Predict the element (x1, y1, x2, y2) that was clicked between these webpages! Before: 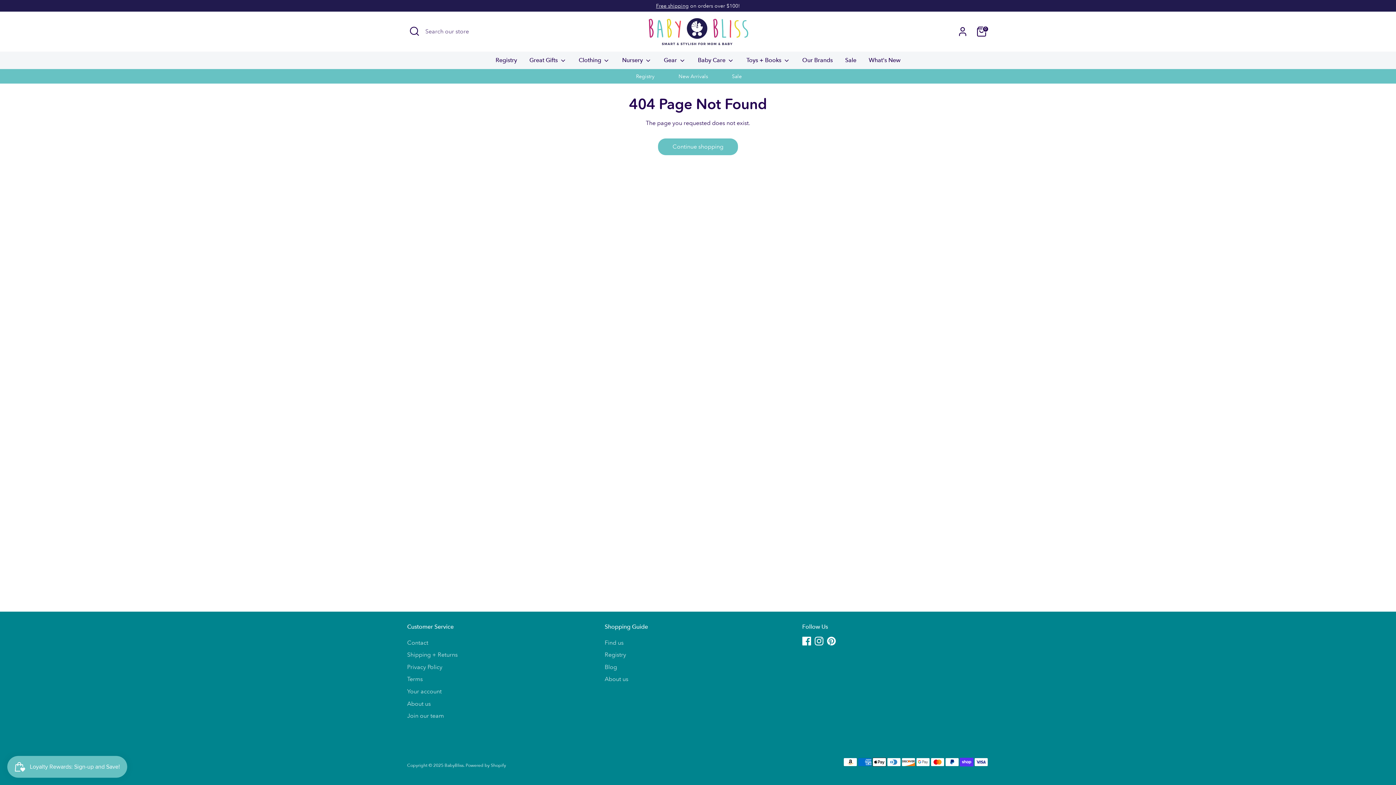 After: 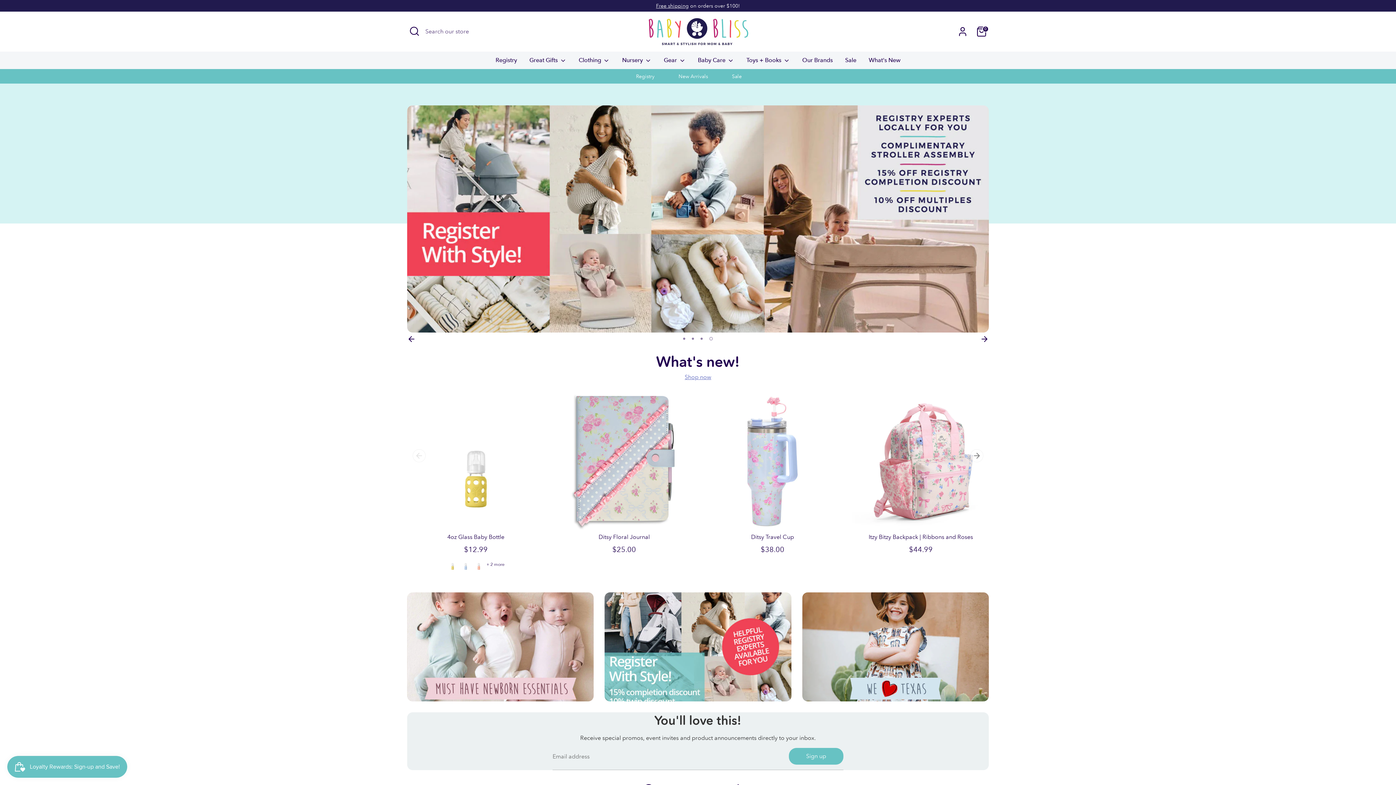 Action: bbox: (646, 17, 750, 46)